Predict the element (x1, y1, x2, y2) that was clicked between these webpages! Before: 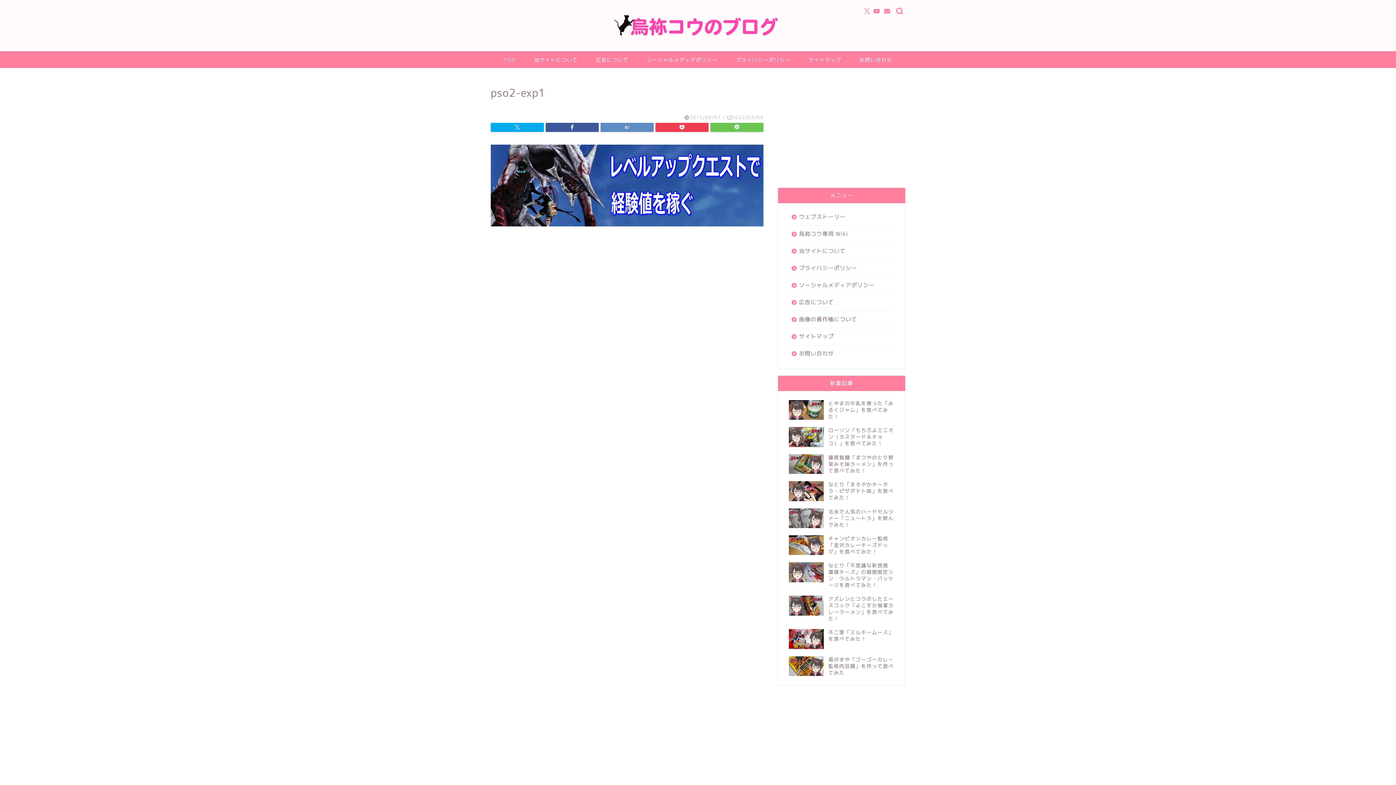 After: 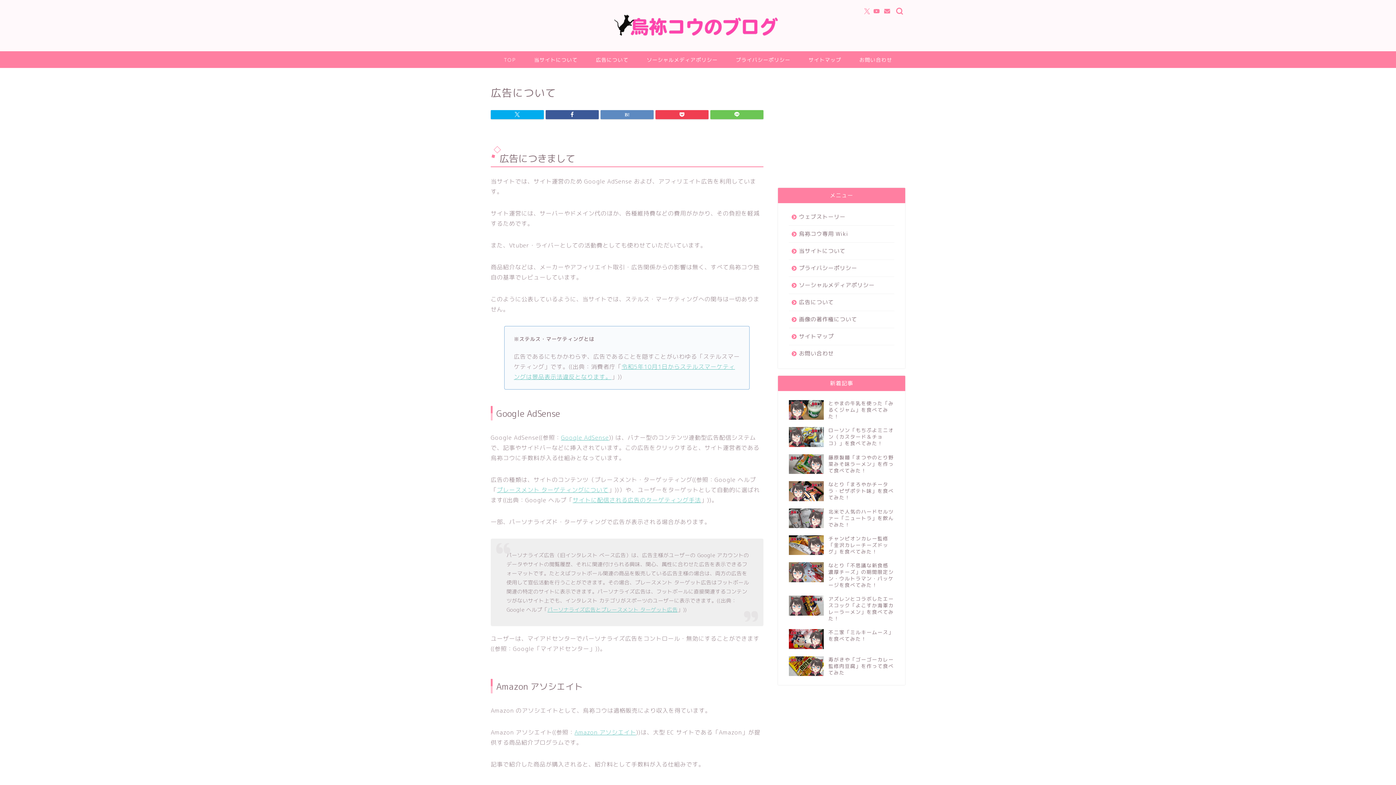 Action: bbox: (586, 51, 637, 68) label: 広告について